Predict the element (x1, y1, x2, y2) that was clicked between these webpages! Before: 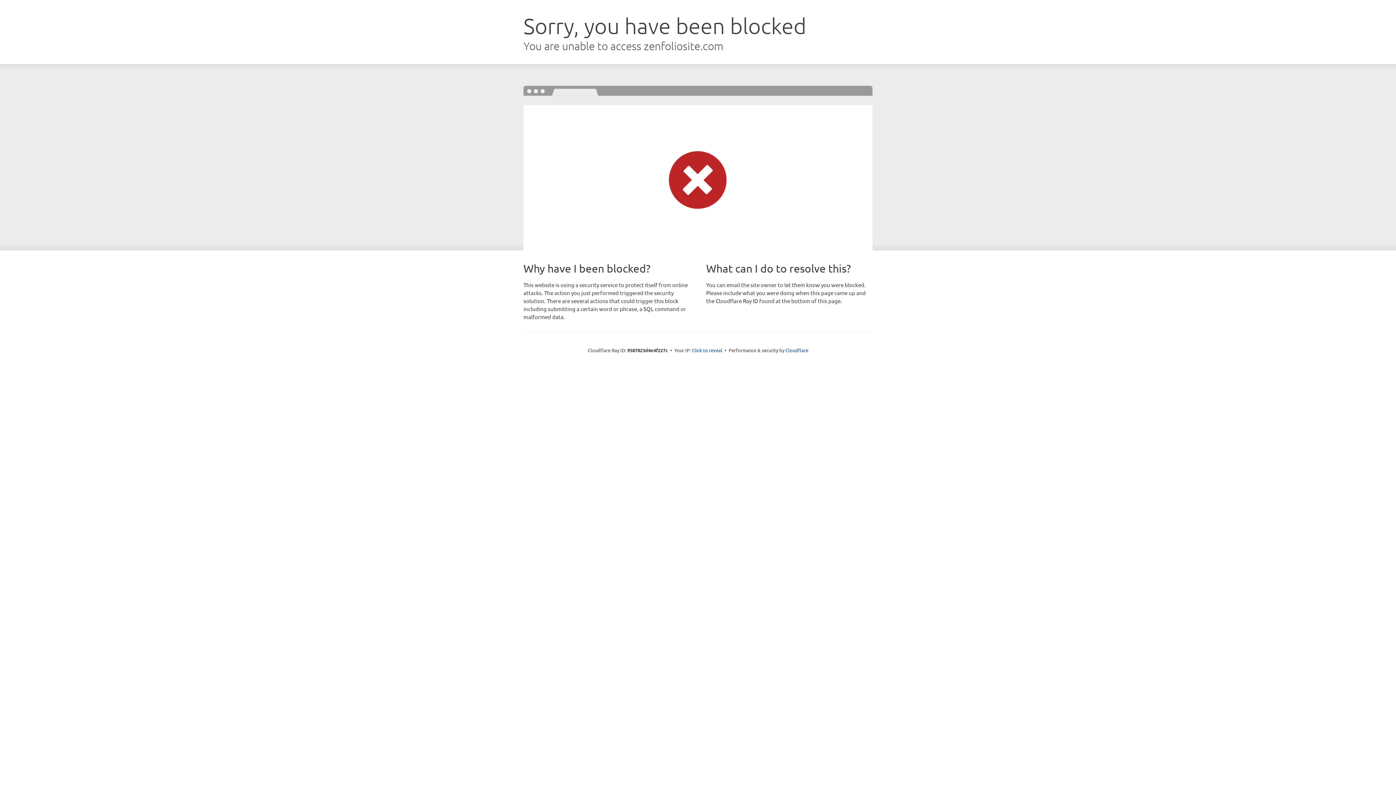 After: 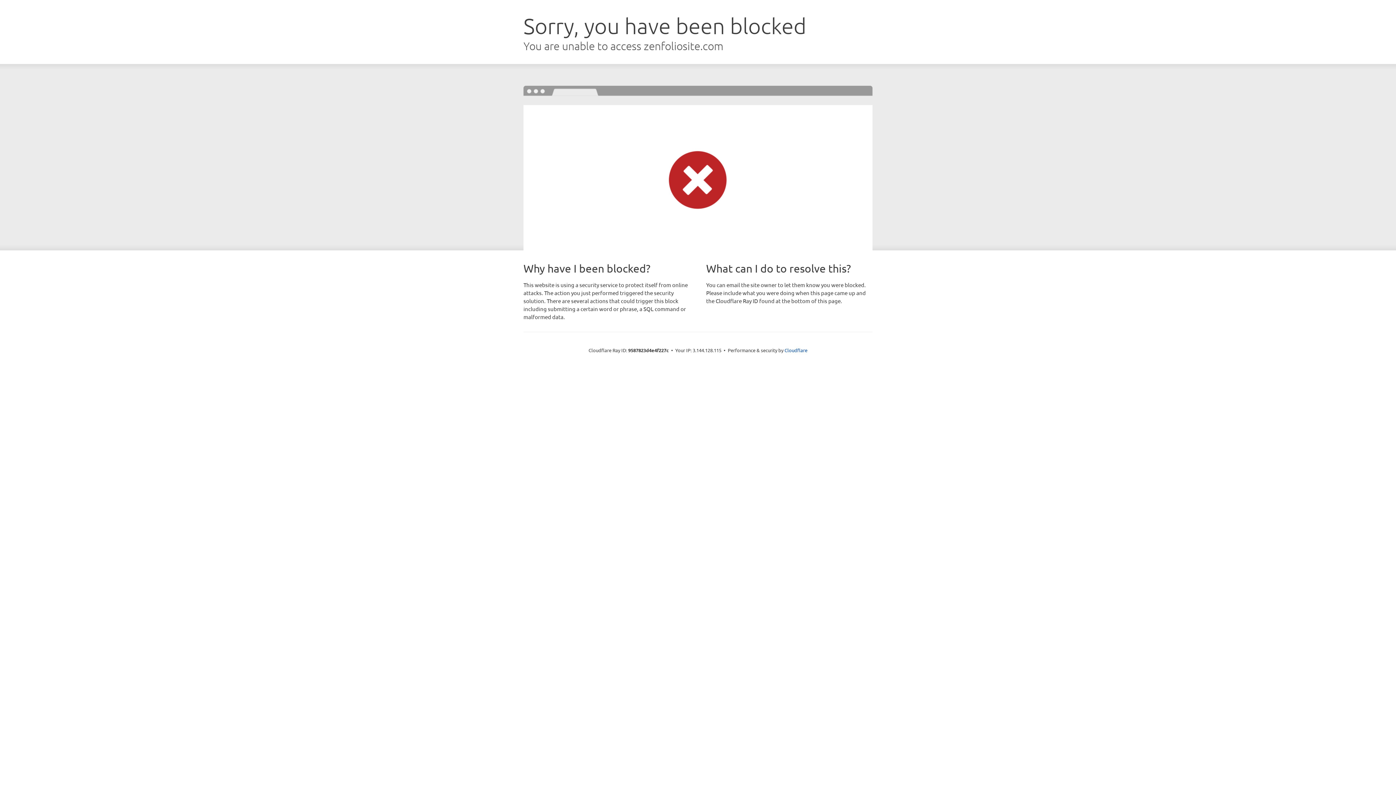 Action: label: Click to reveal bbox: (692, 346, 722, 353)